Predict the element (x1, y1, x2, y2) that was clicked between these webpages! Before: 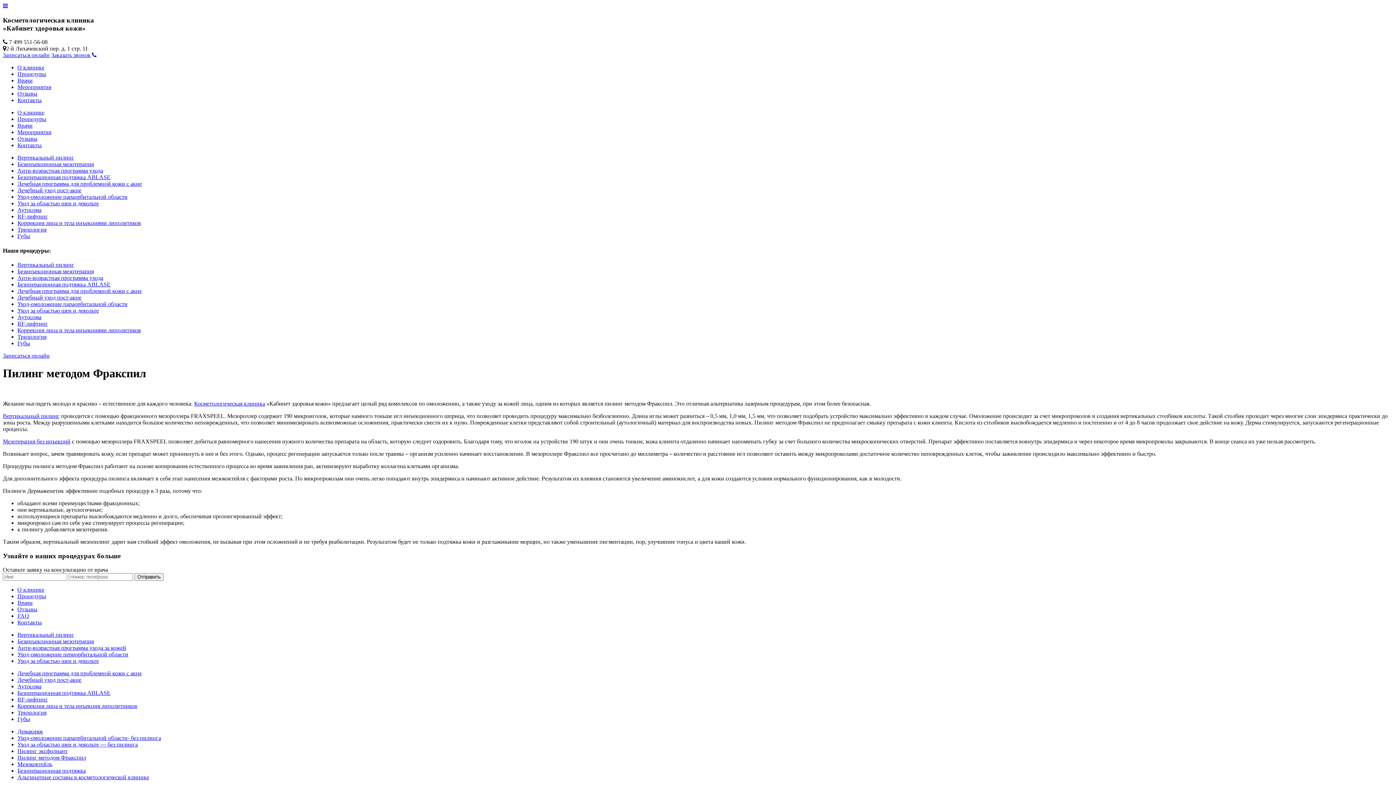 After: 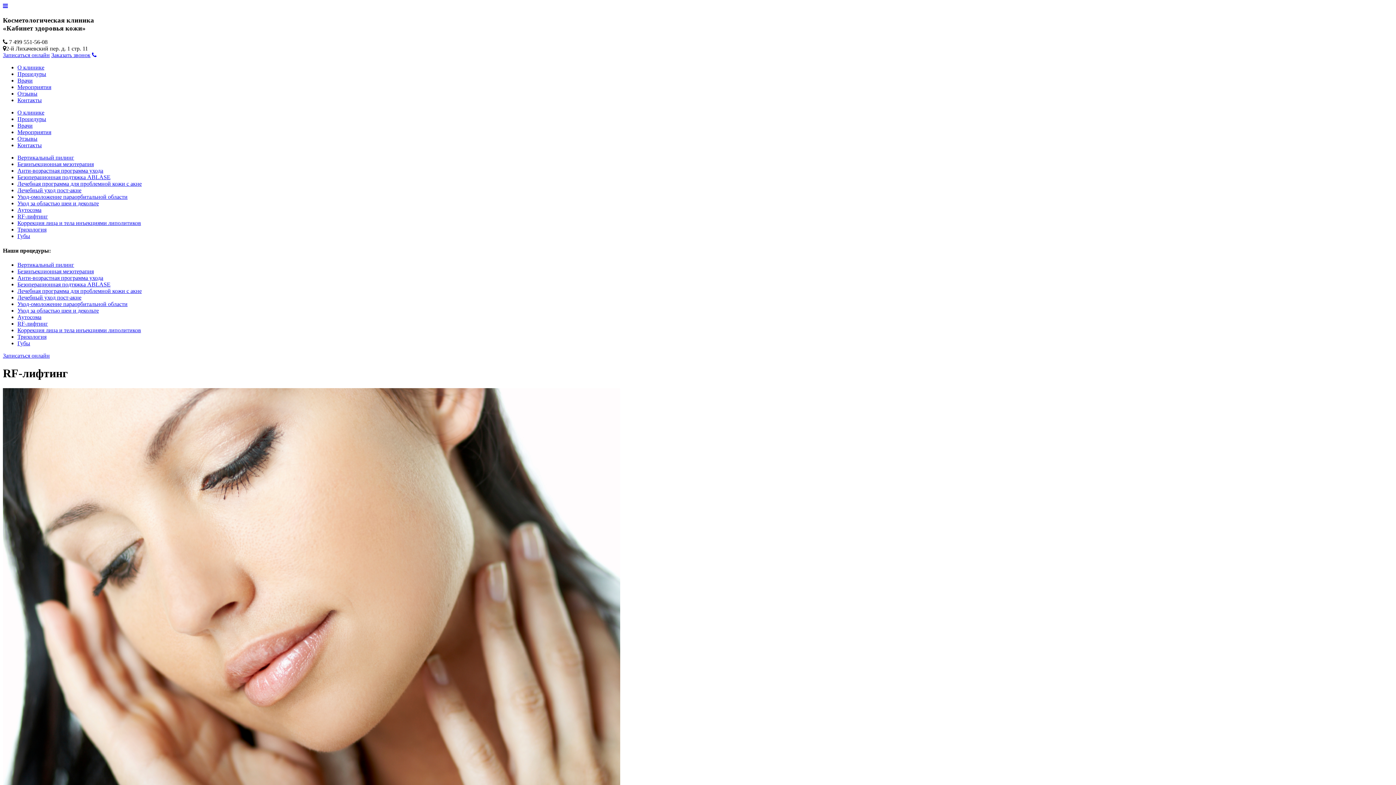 Action: label: RF-лифтинг bbox: (17, 213, 48, 219)